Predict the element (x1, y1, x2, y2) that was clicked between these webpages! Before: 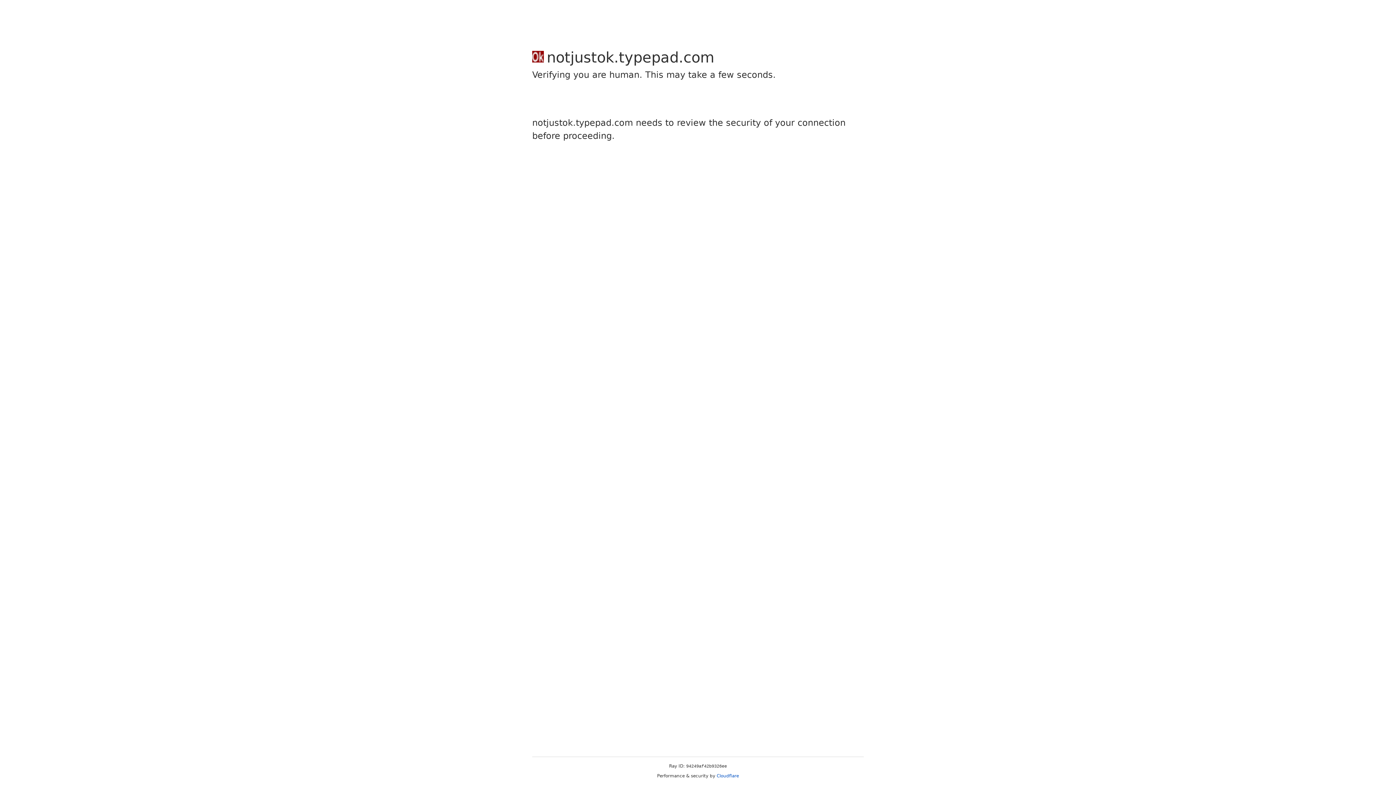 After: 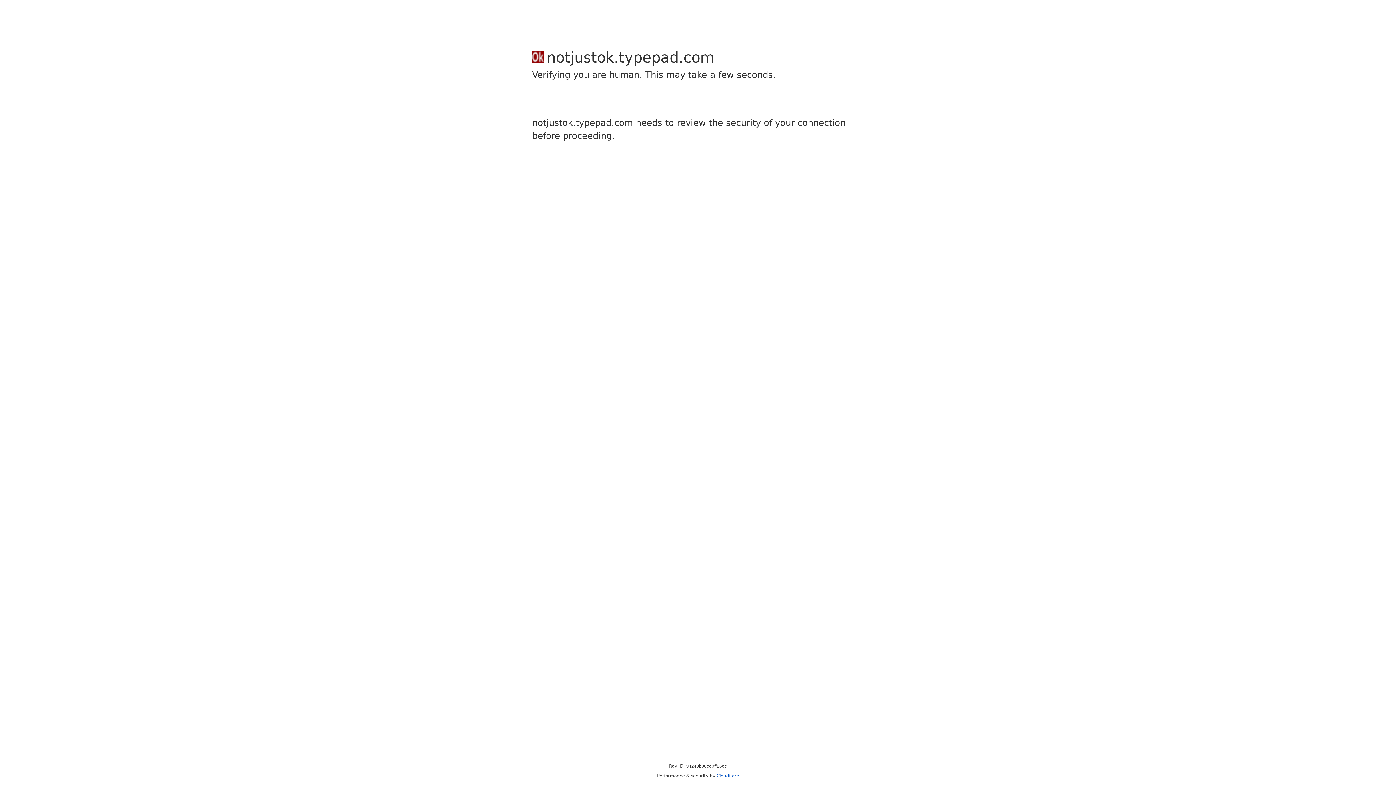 Action: label: Cloudflare bbox: (716, 773, 739, 778)